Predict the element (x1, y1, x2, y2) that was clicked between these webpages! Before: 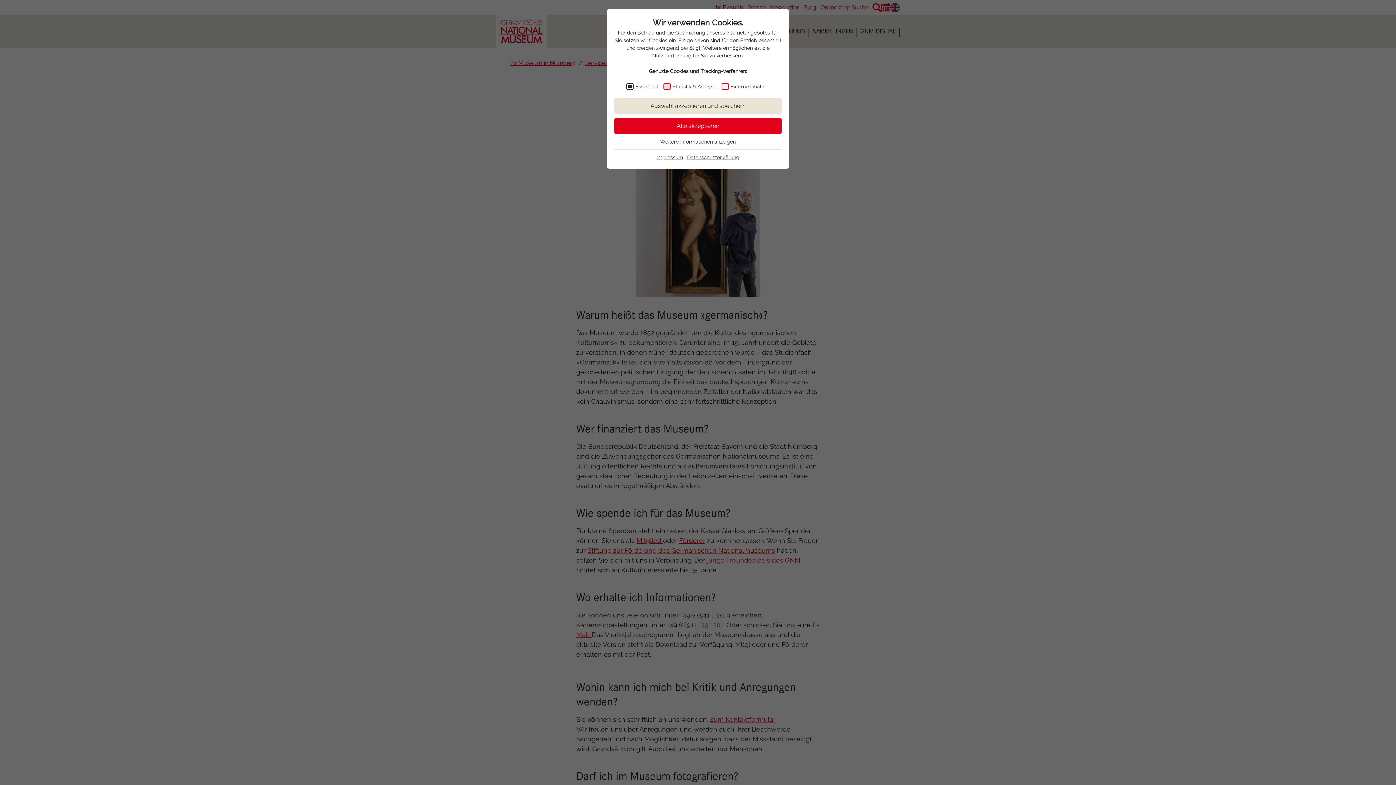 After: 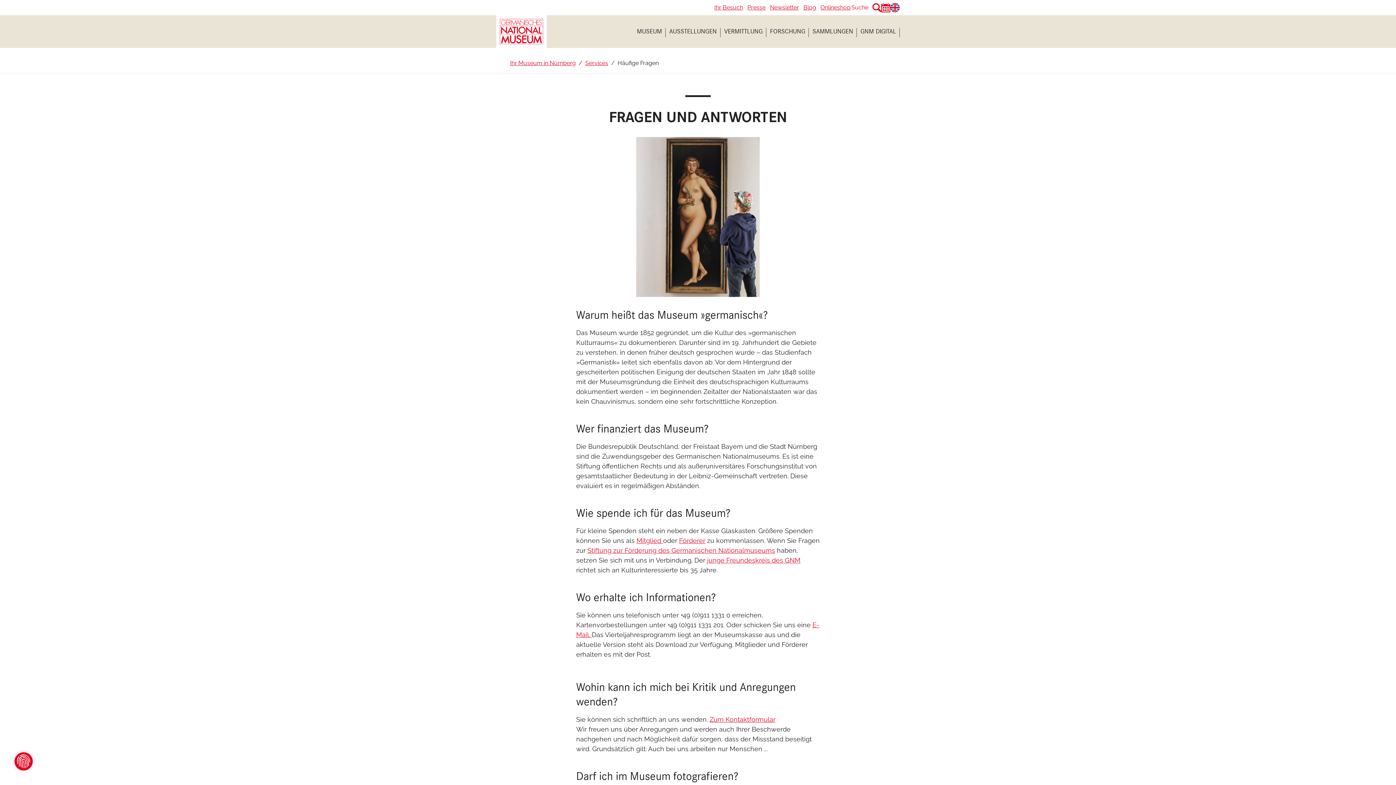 Action: label: Auswahl akzeptieren und speichern bbox: (614, 97, 781, 114)